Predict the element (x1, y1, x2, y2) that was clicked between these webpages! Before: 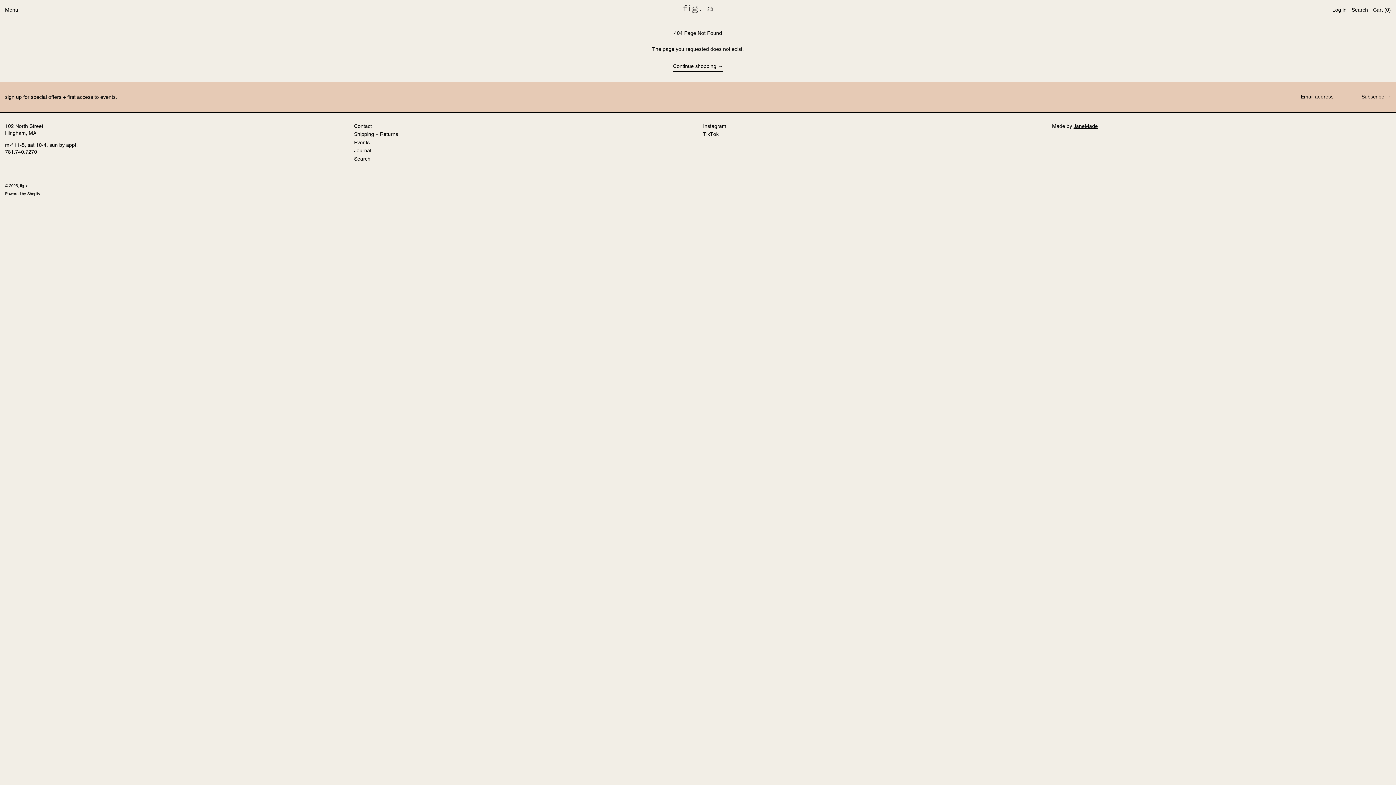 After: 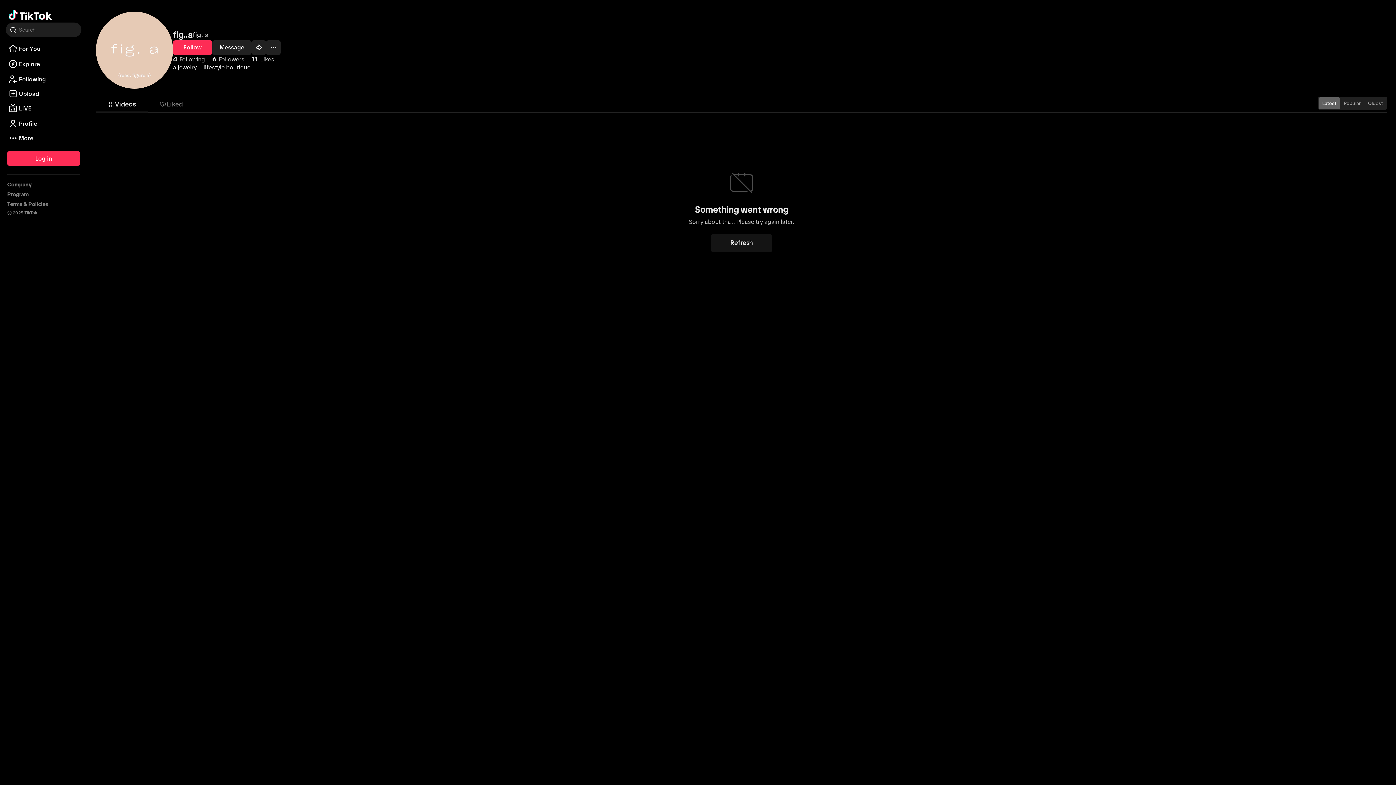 Action: label: TikTok bbox: (703, 130, 718, 137)